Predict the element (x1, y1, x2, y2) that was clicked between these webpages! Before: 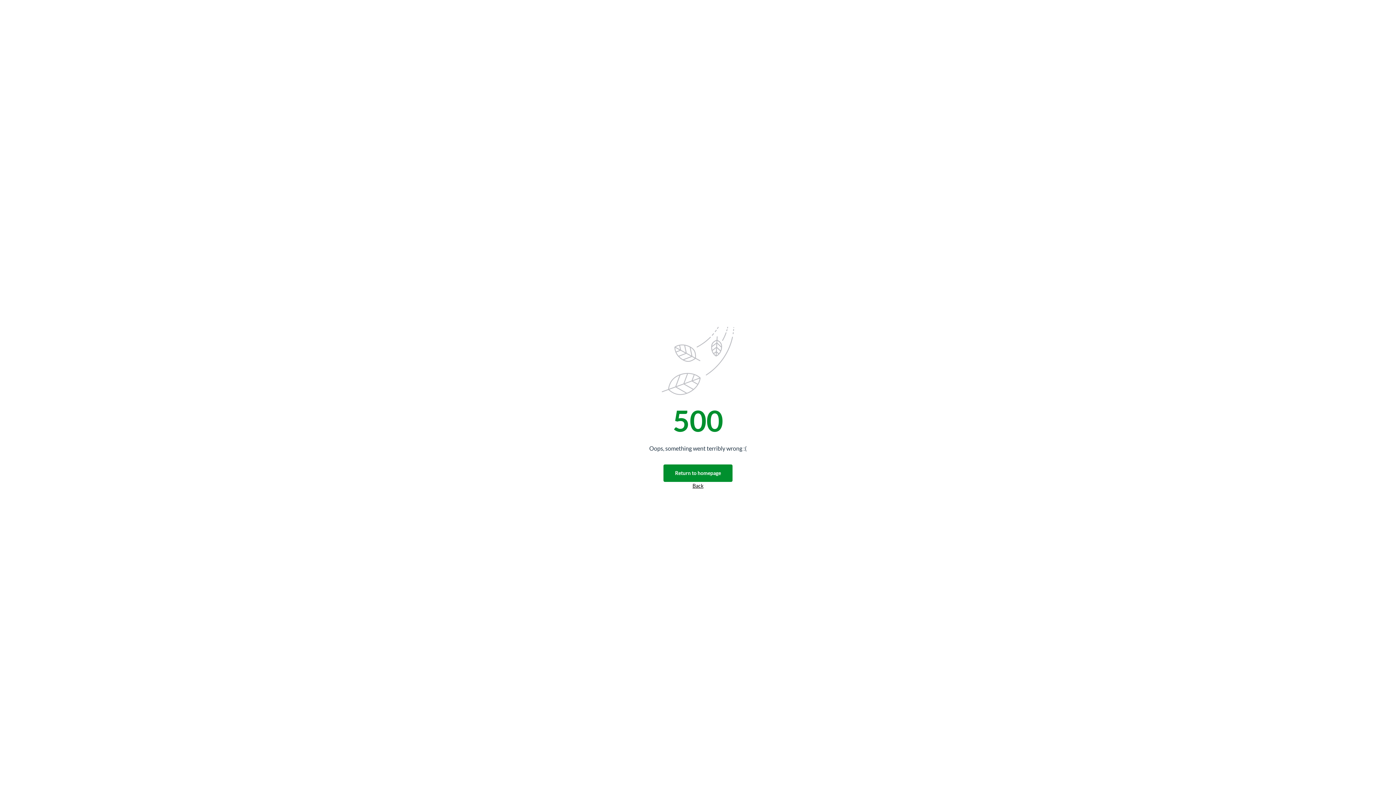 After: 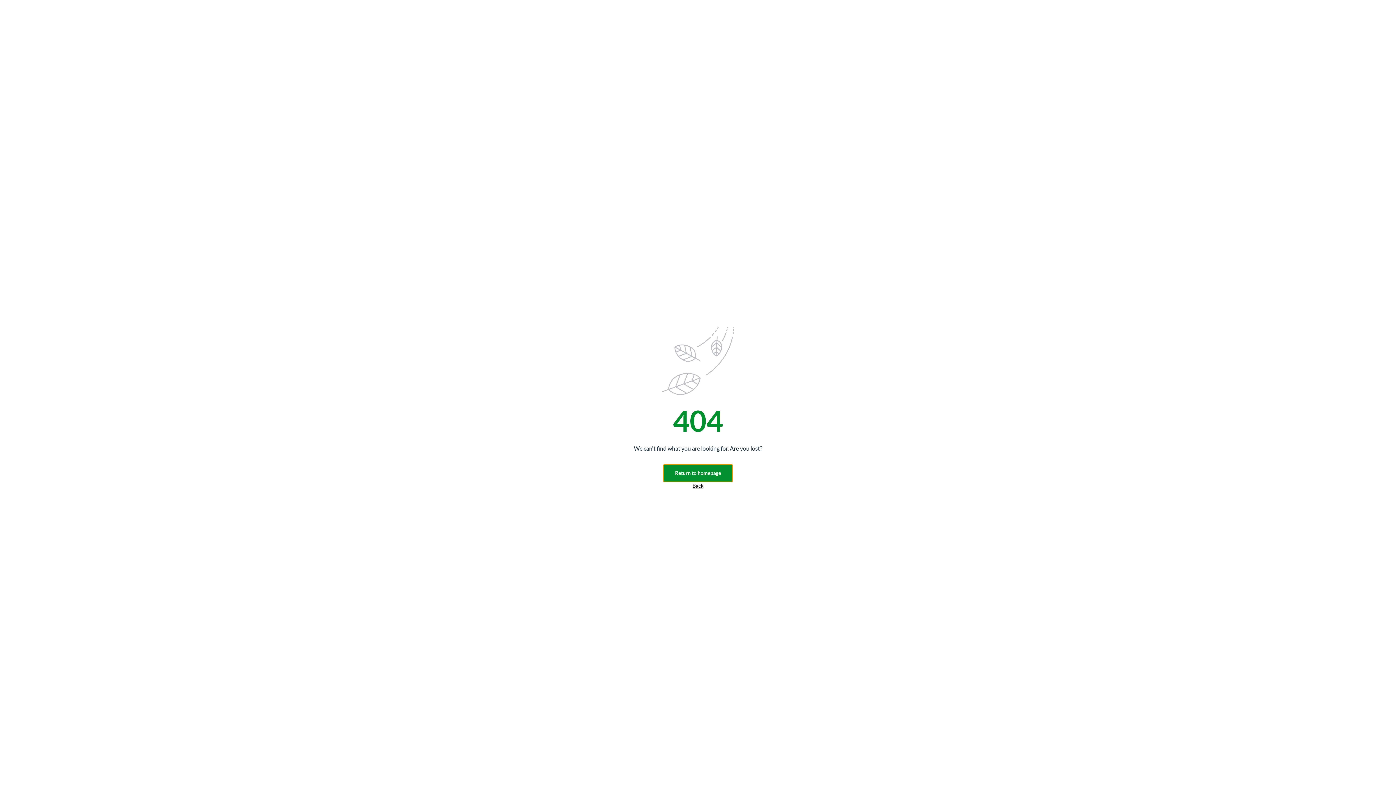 Action: label: Return to homepage bbox: (663, 464, 732, 482)